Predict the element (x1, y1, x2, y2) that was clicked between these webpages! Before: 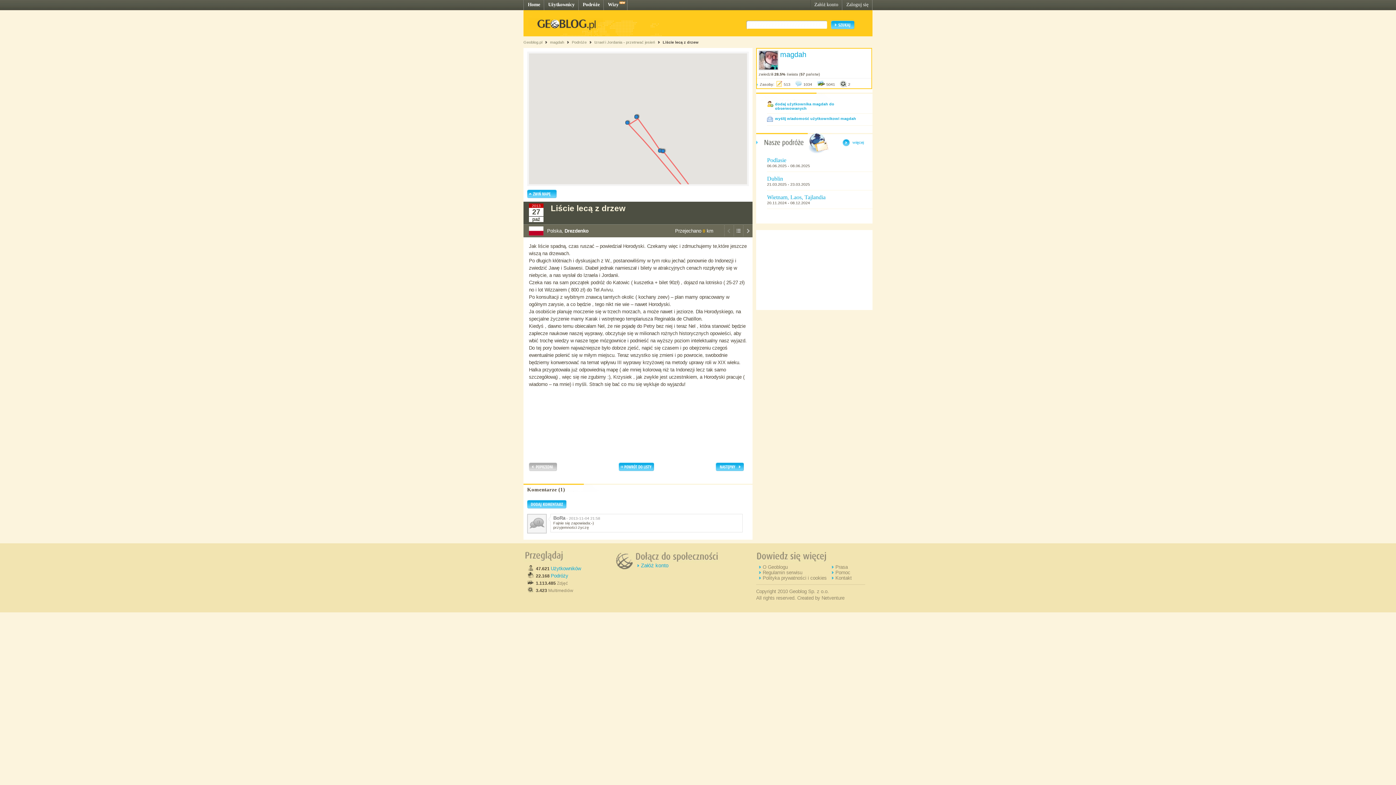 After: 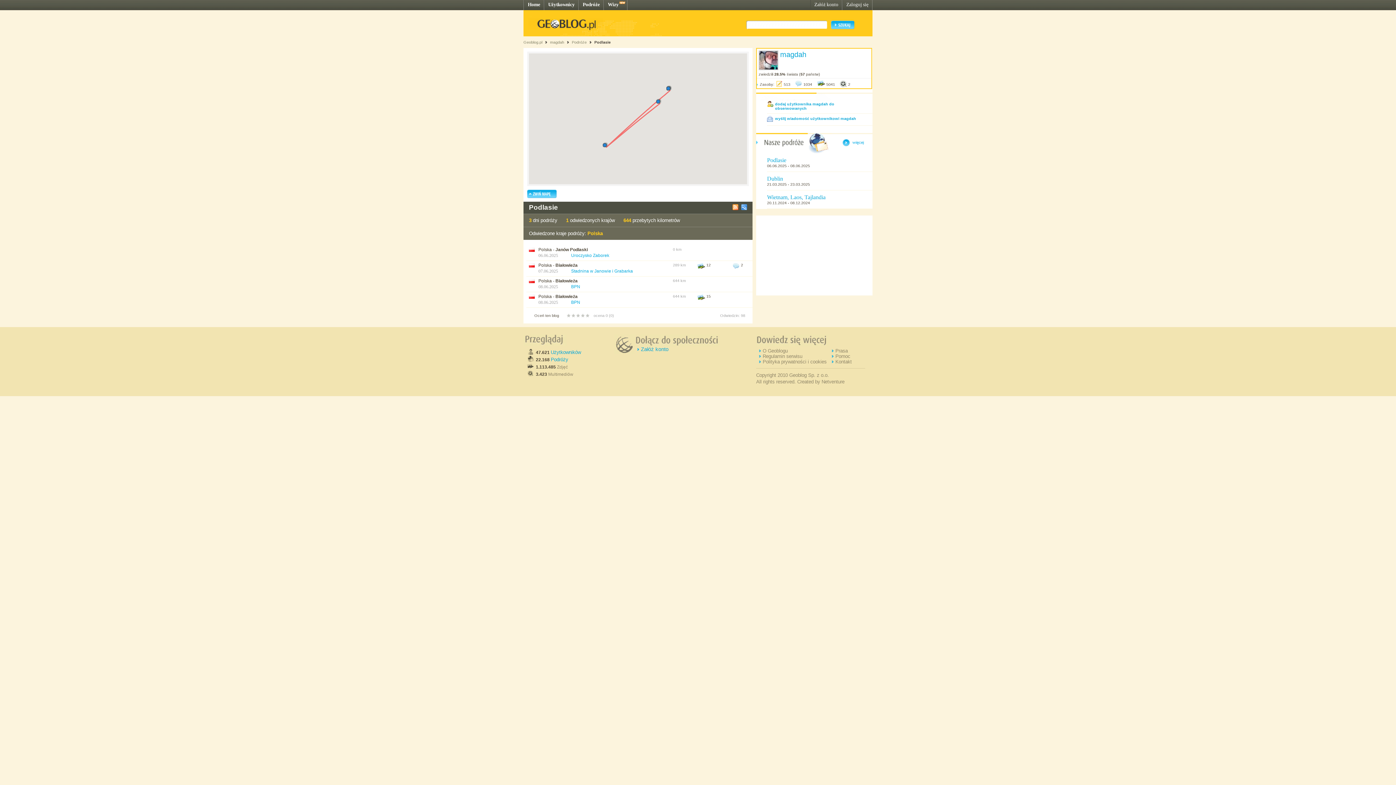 Action: label: Podlasie bbox: (767, 157, 786, 163)